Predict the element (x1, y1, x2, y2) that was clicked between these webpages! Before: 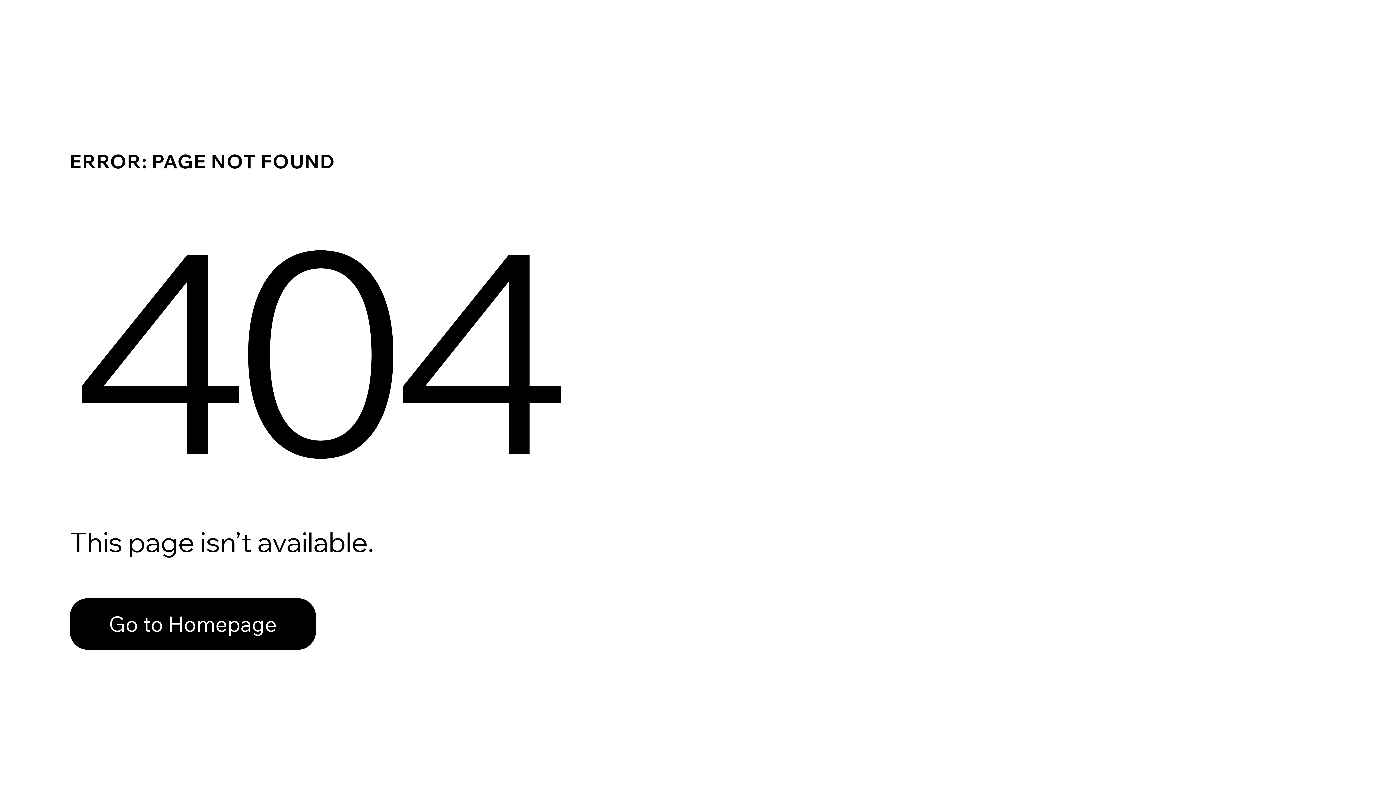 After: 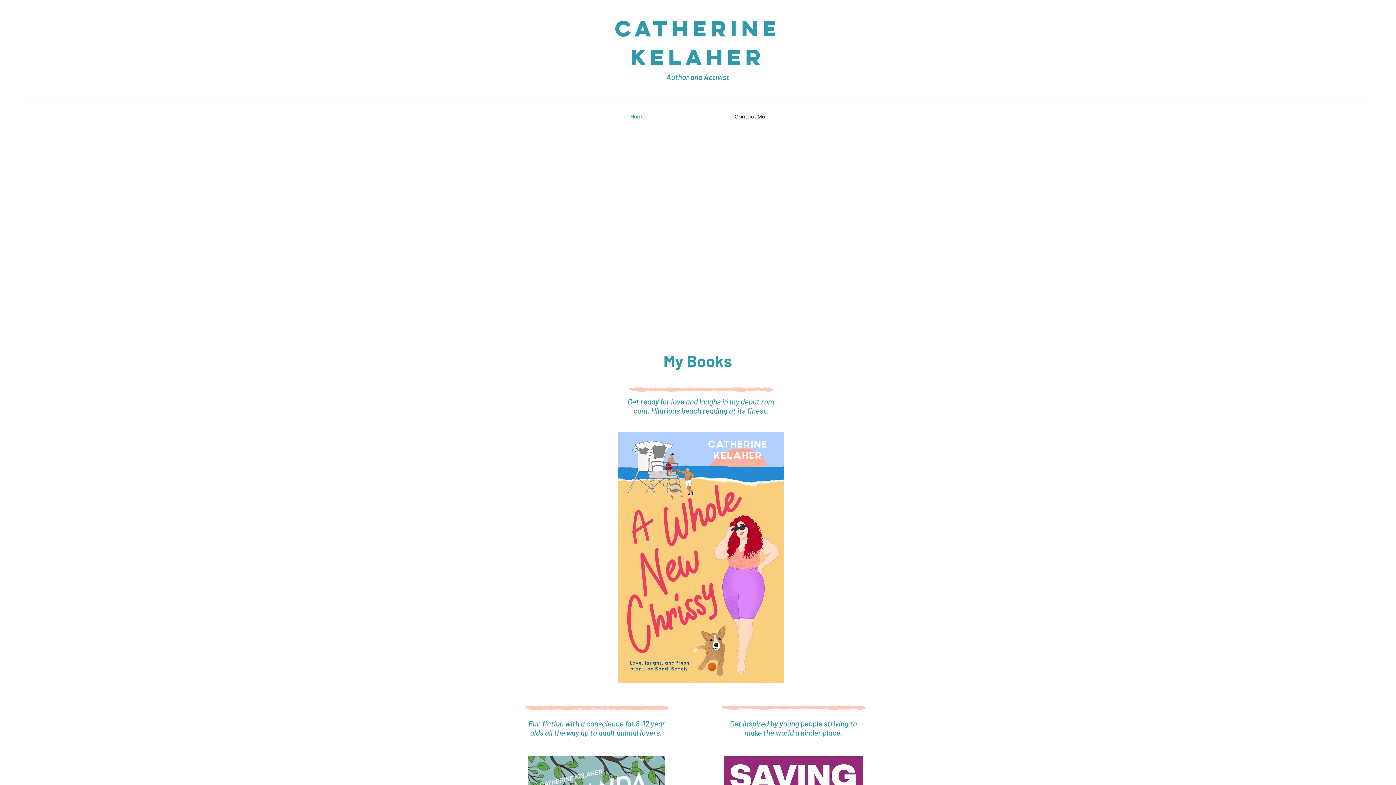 Action: bbox: (69, 598, 316, 650) label: Go to Homepage